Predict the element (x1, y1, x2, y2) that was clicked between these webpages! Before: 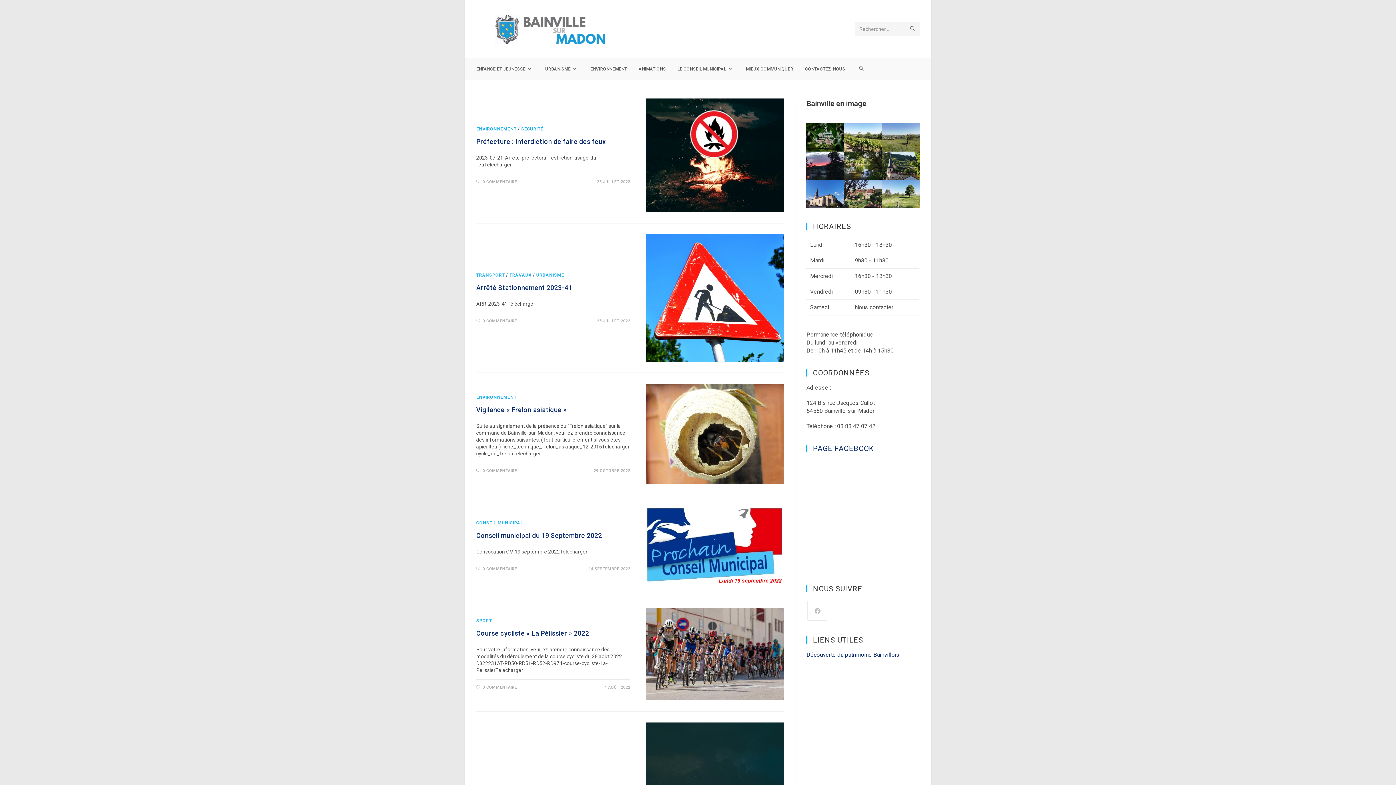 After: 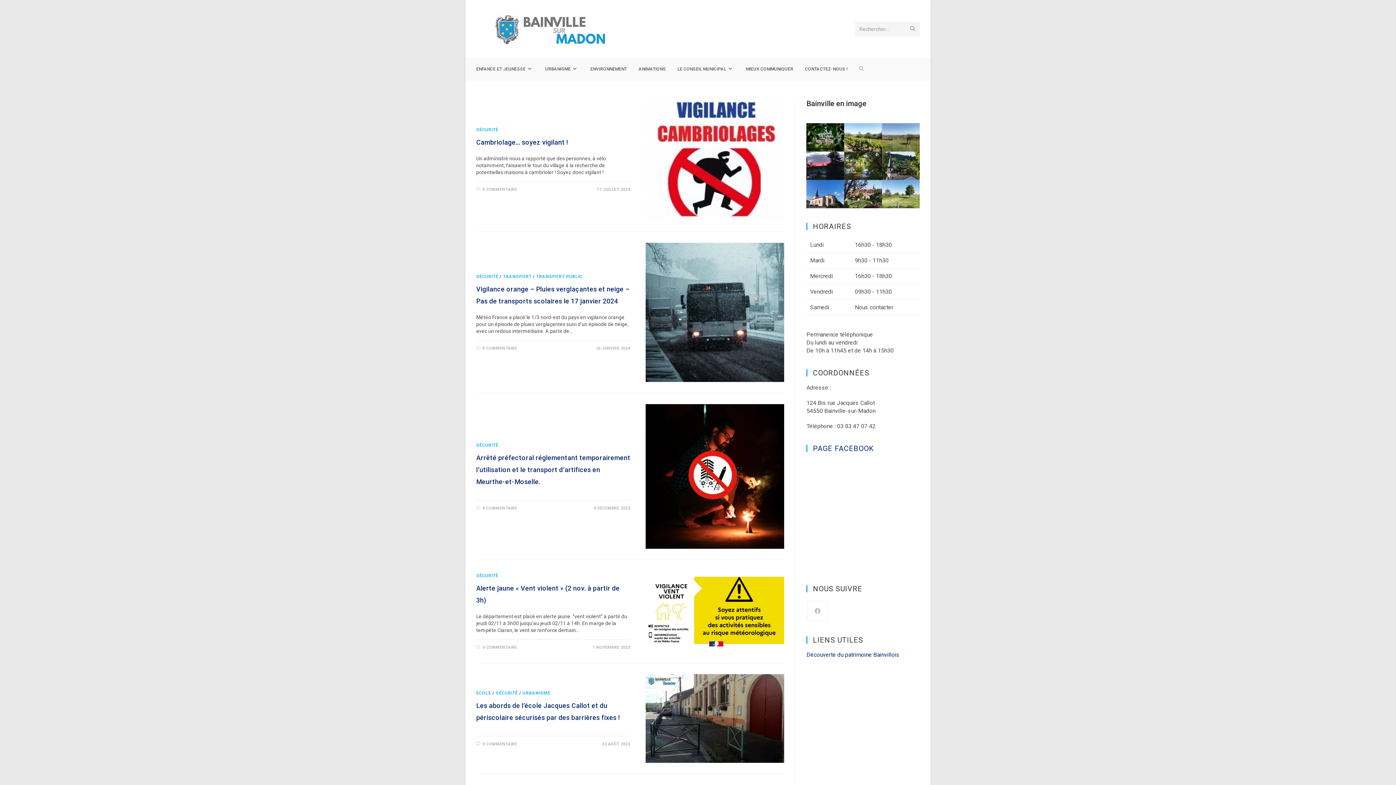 Action: label: SÉCURITÉ bbox: (521, 126, 543, 131)